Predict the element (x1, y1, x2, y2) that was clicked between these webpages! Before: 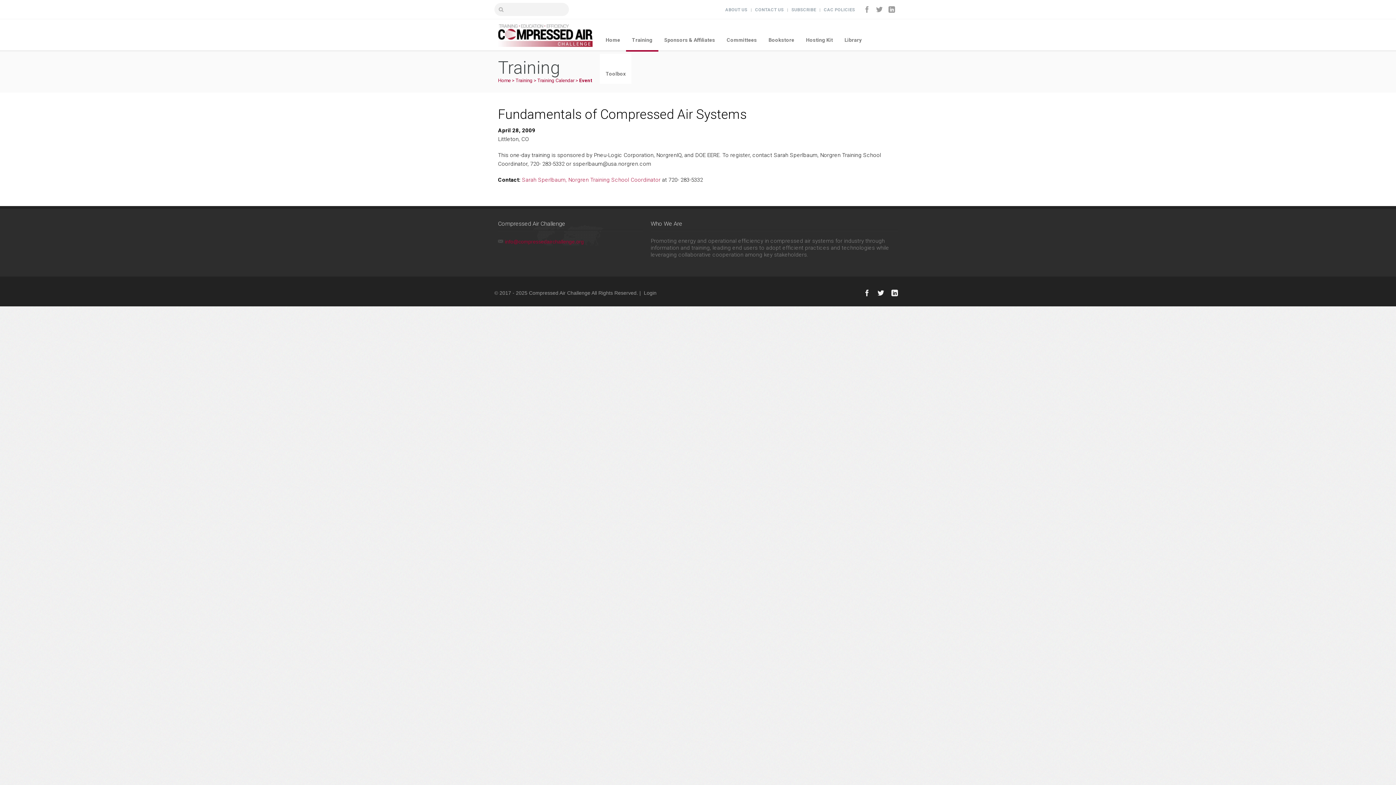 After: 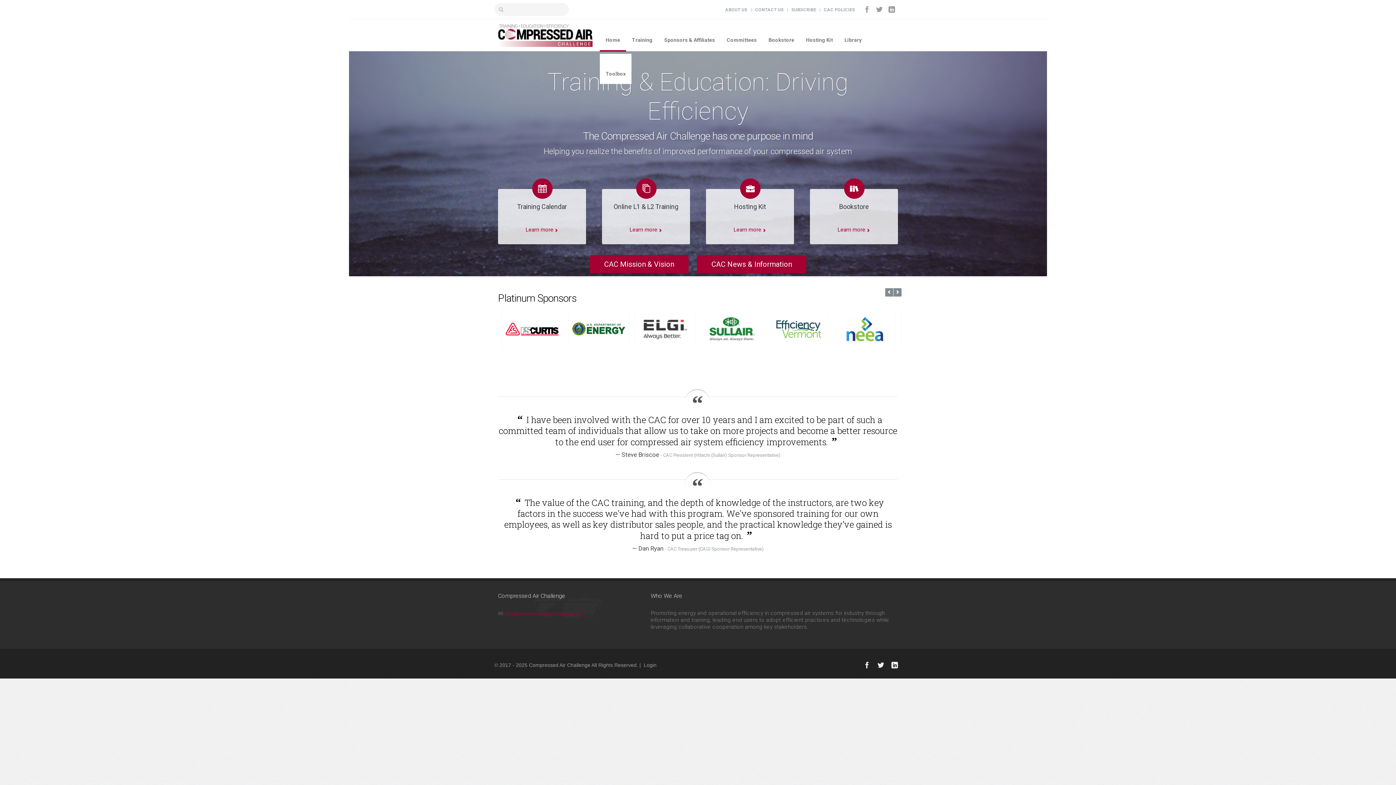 Action: label: Home bbox: (600, 20, 626, 50)